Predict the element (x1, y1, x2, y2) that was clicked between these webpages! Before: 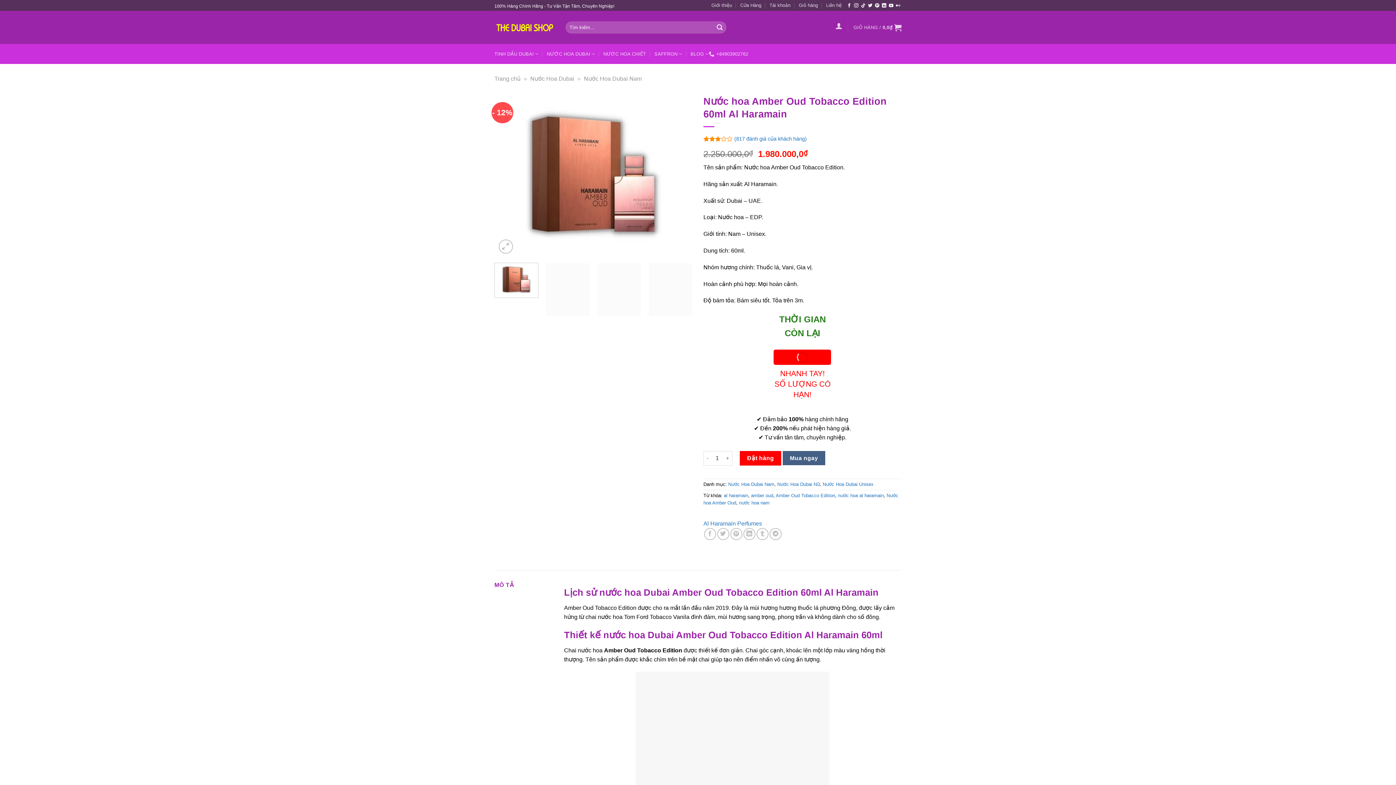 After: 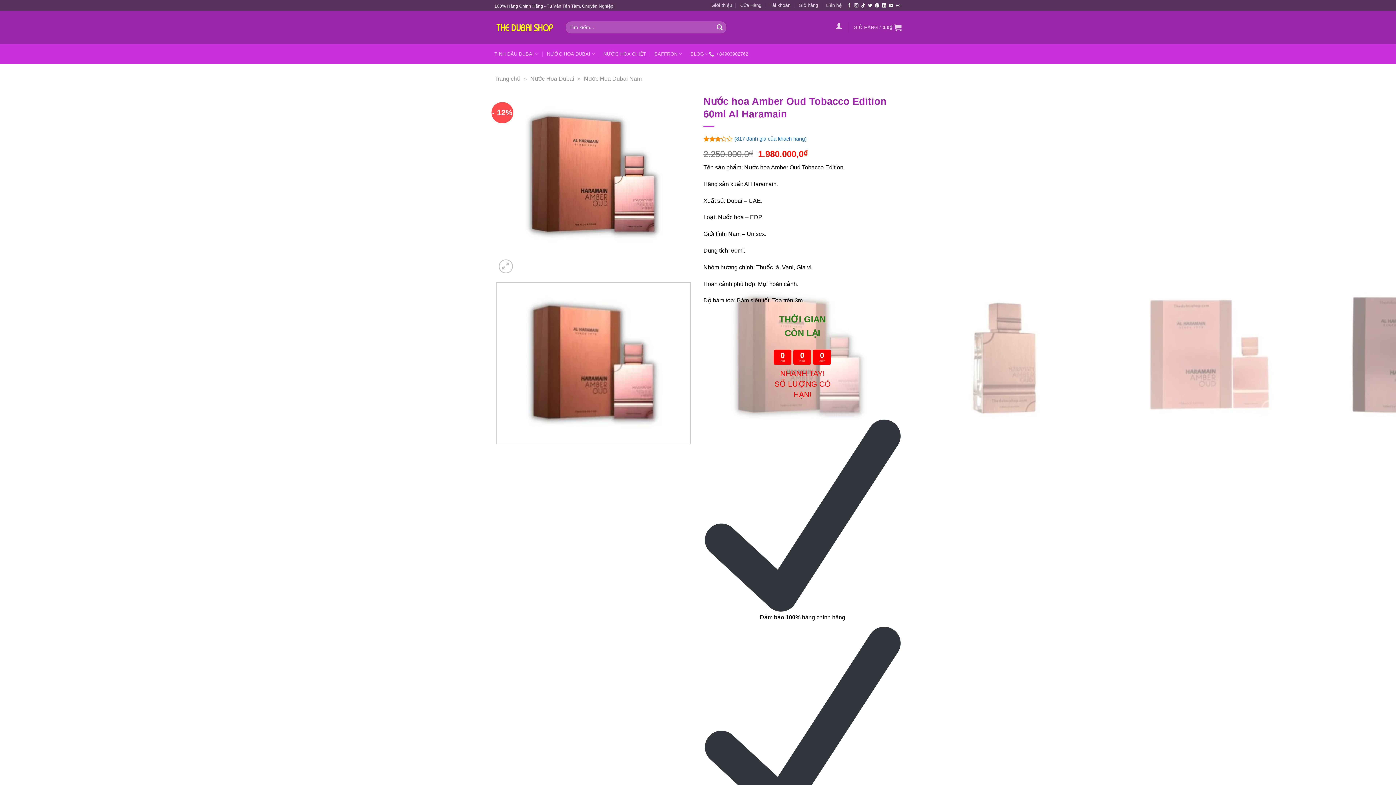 Action: bbox: (597, 262, 641, 316)